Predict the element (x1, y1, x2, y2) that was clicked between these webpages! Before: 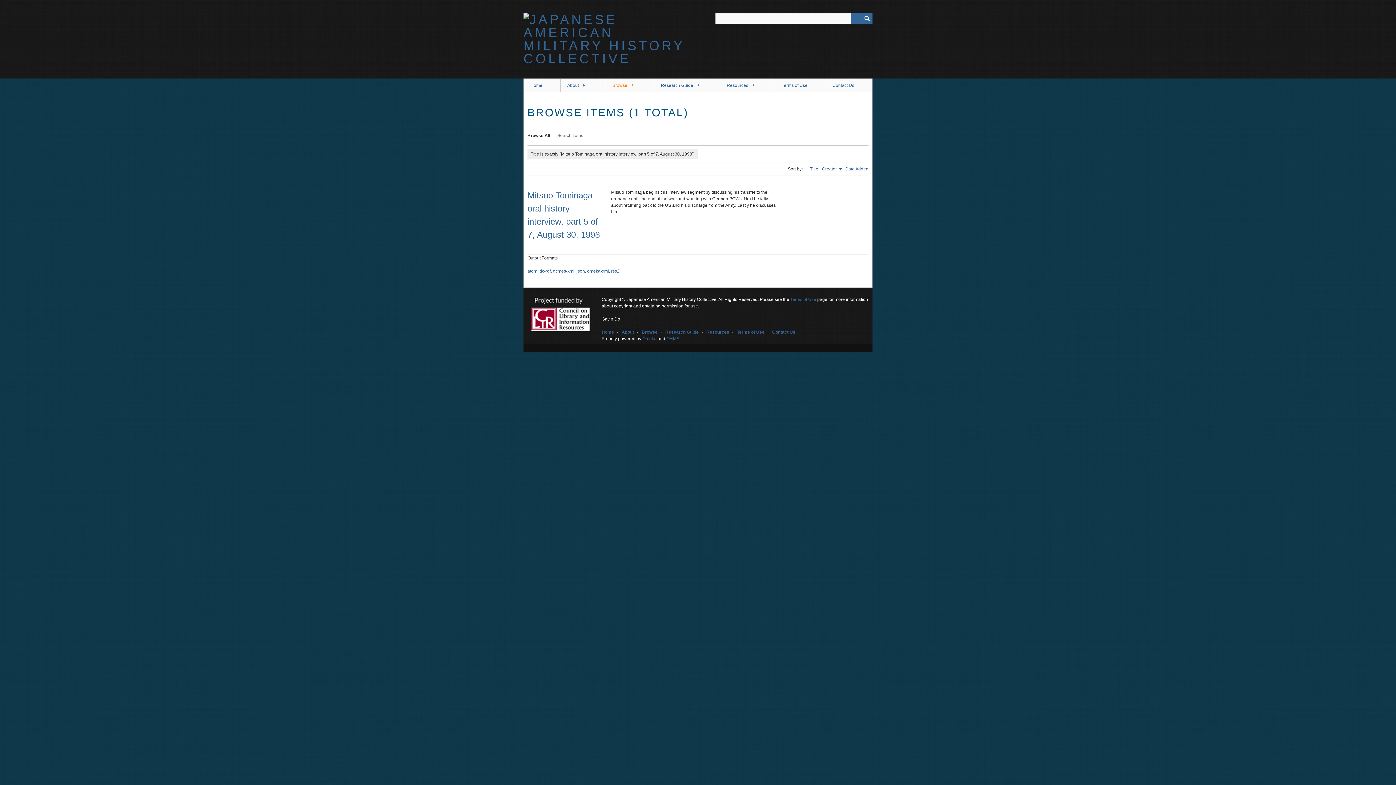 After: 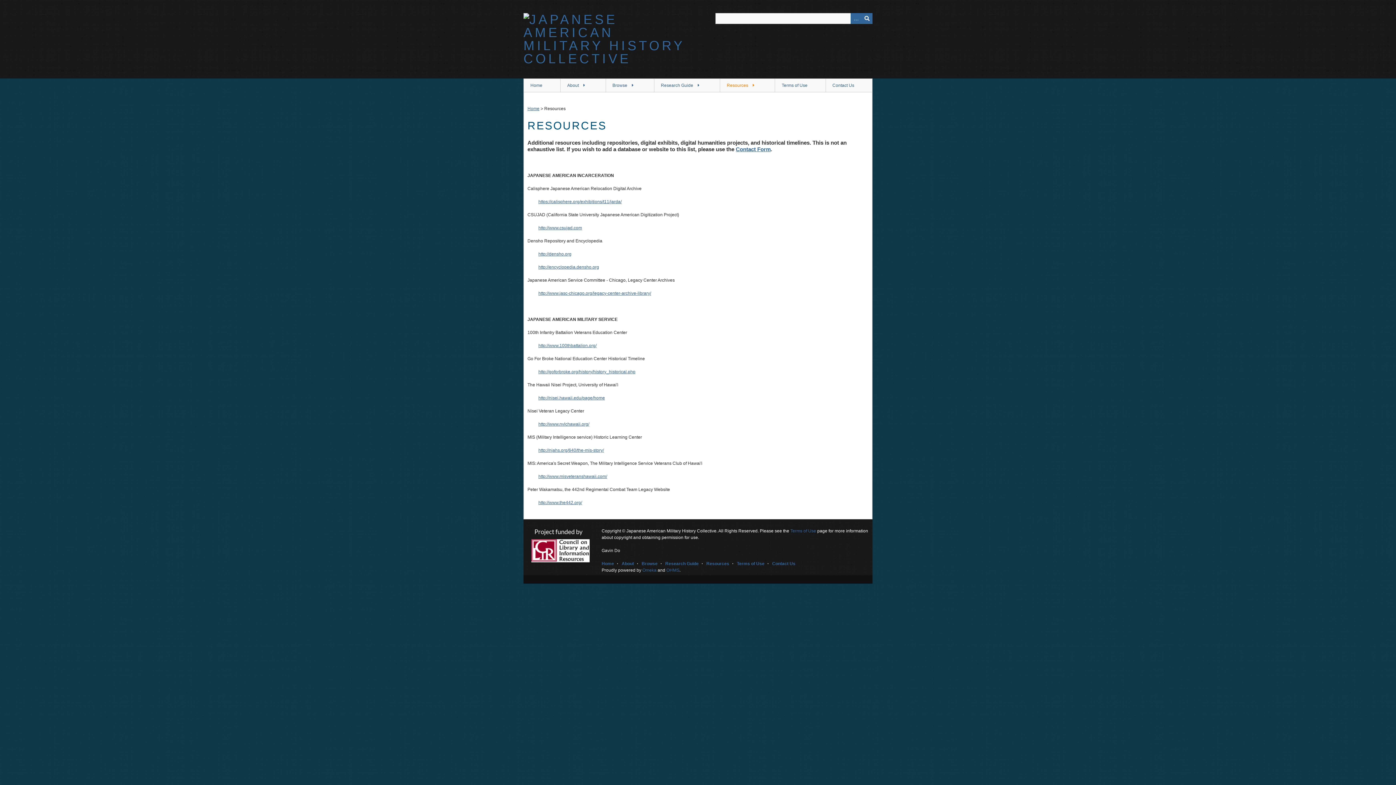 Action: label: Resources bbox: (706, 329, 729, 334)